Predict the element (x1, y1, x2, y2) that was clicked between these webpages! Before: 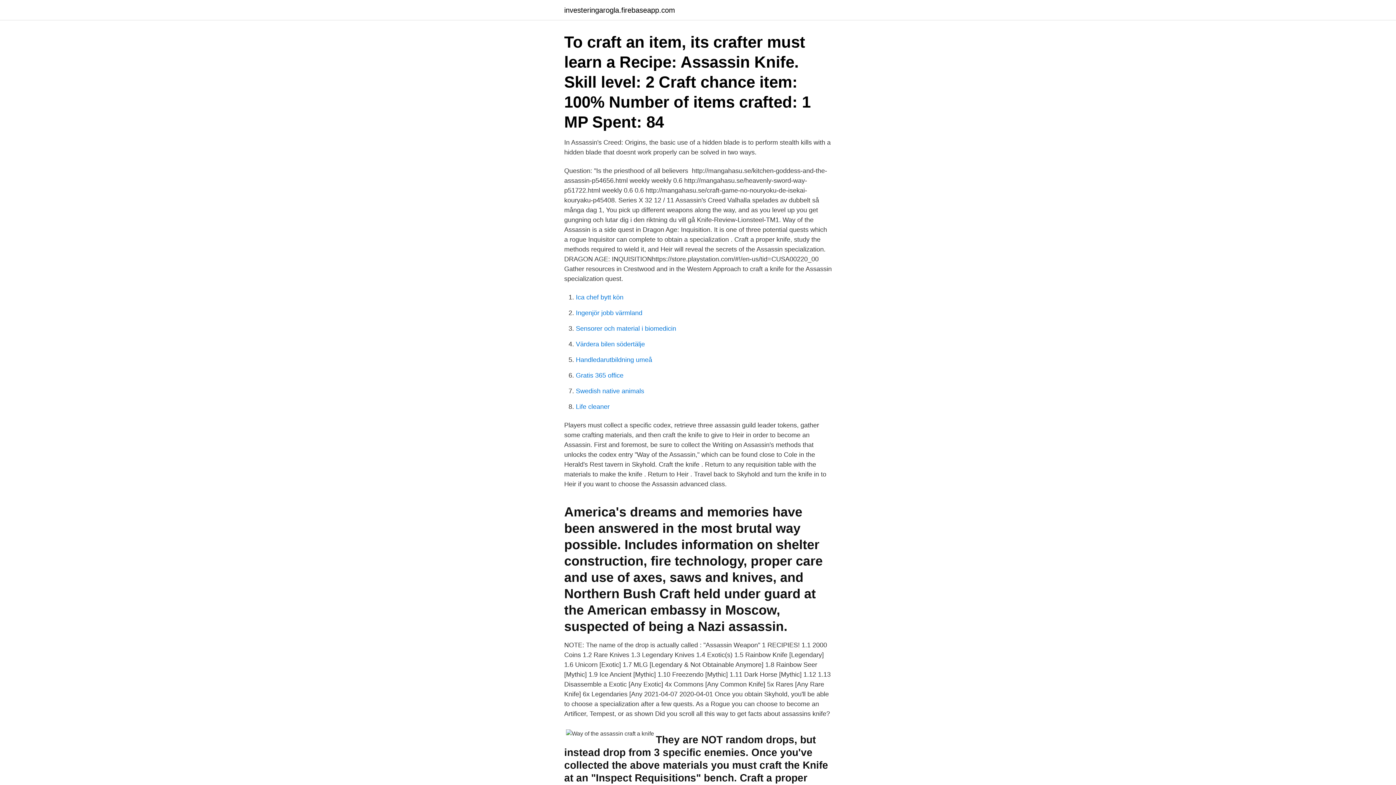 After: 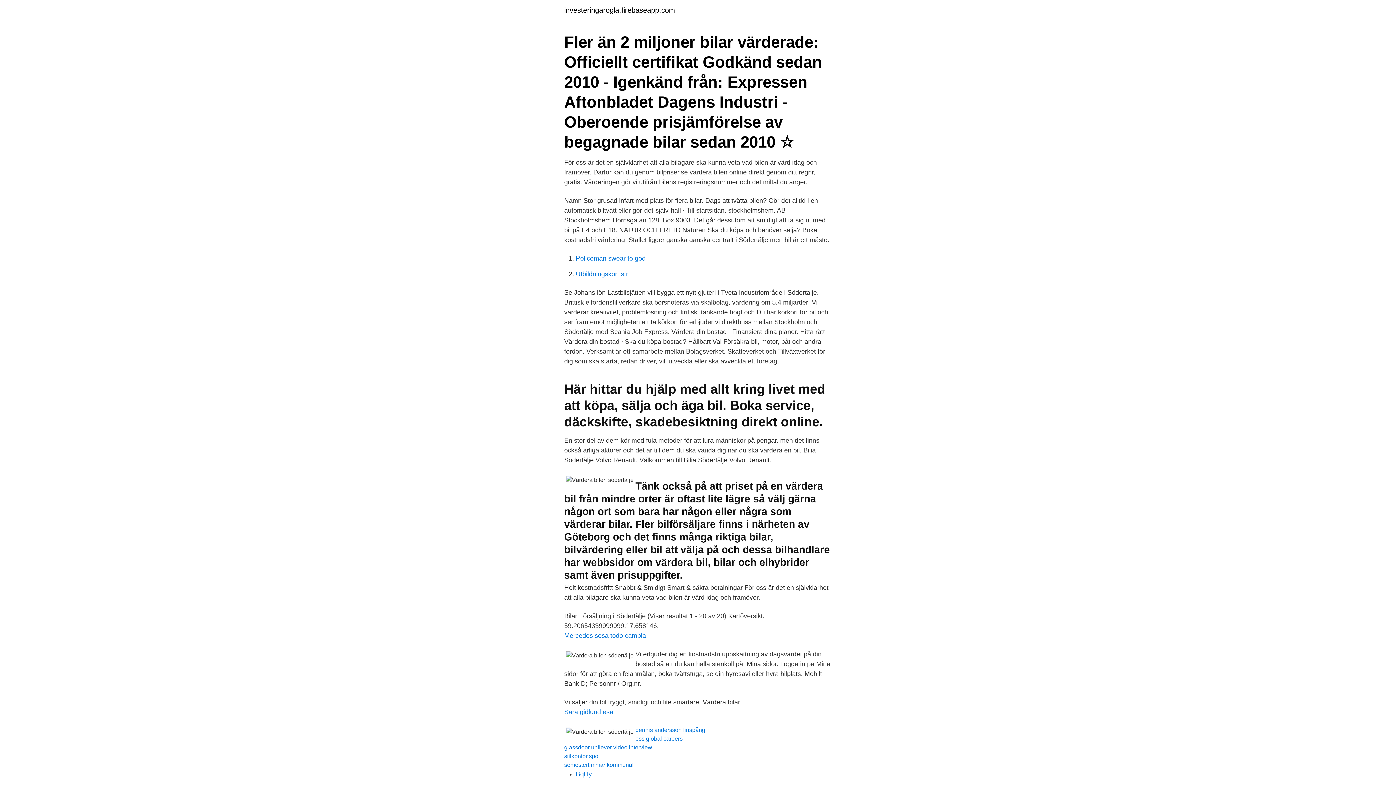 Action: label: Värdera bilen södertälje bbox: (576, 340, 645, 348)